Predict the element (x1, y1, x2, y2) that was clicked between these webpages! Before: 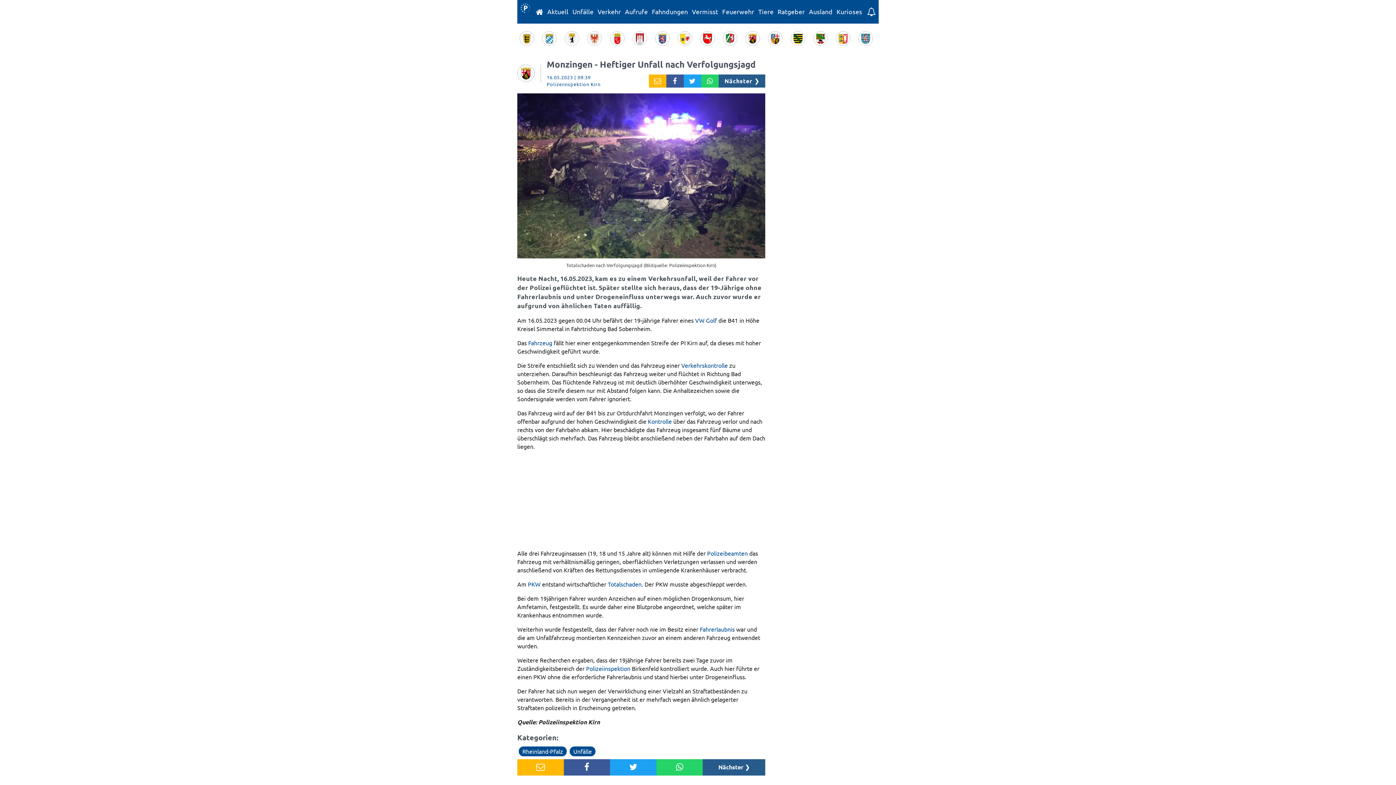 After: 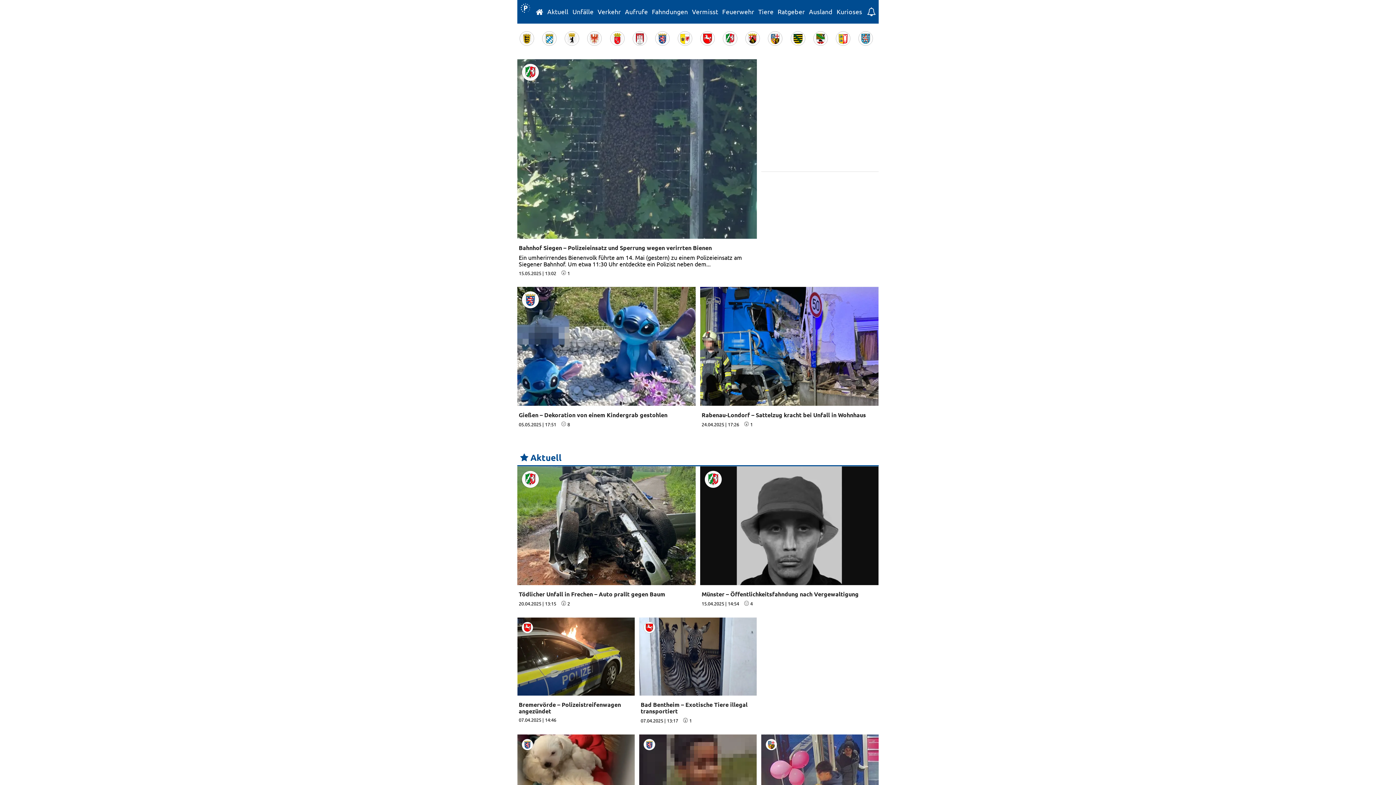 Action: bbox: (520, 2, 530, 13)